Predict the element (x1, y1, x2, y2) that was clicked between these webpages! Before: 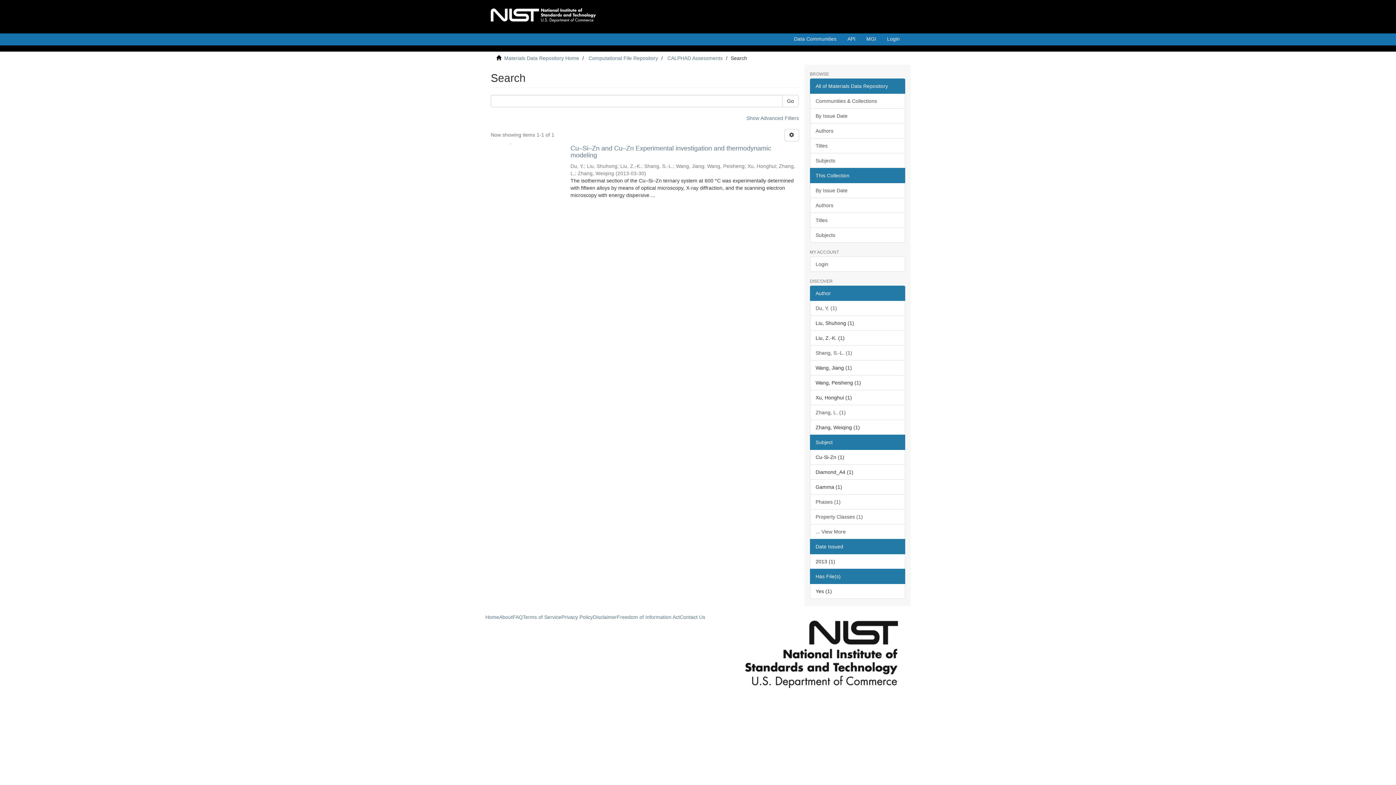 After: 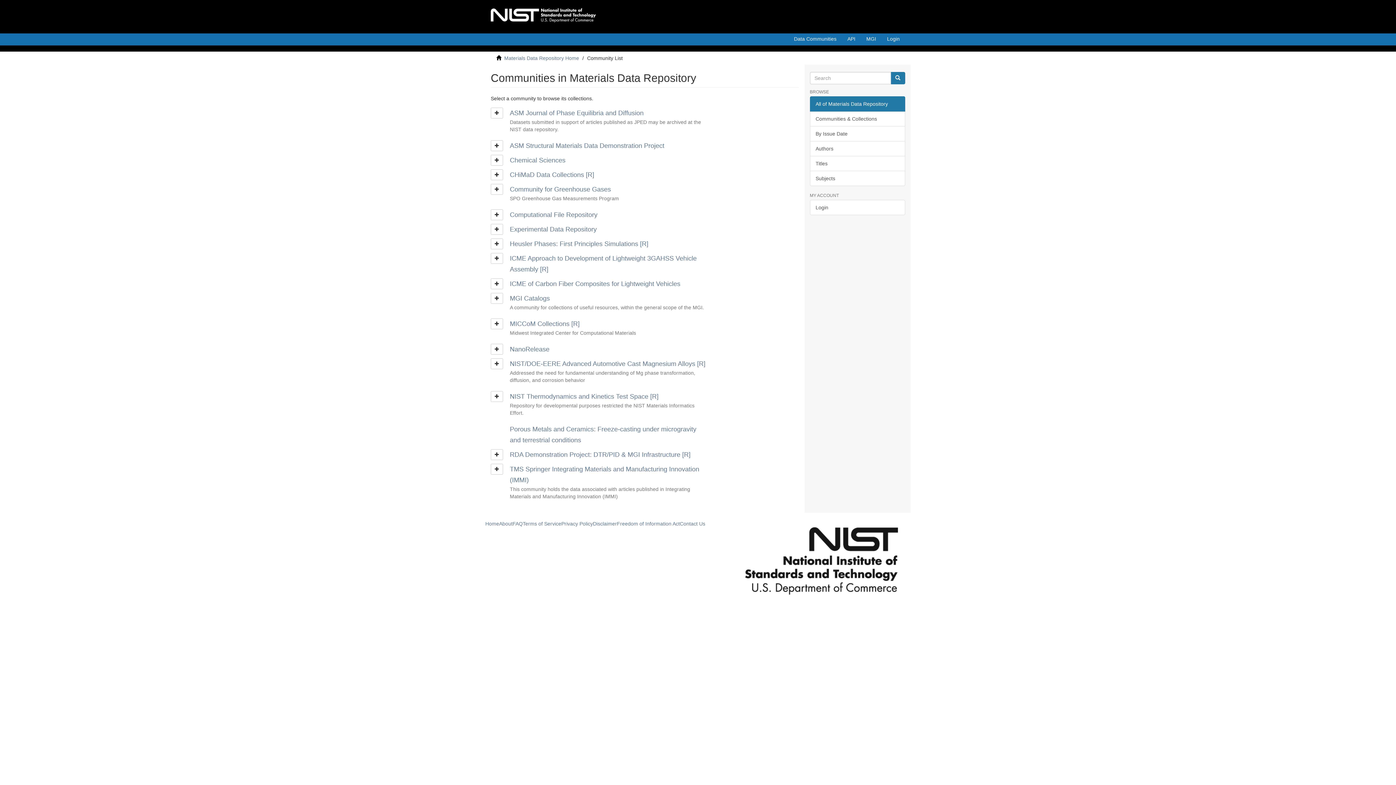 Action: bbox: (810, 93, 905, 108) label: Communities & Collections